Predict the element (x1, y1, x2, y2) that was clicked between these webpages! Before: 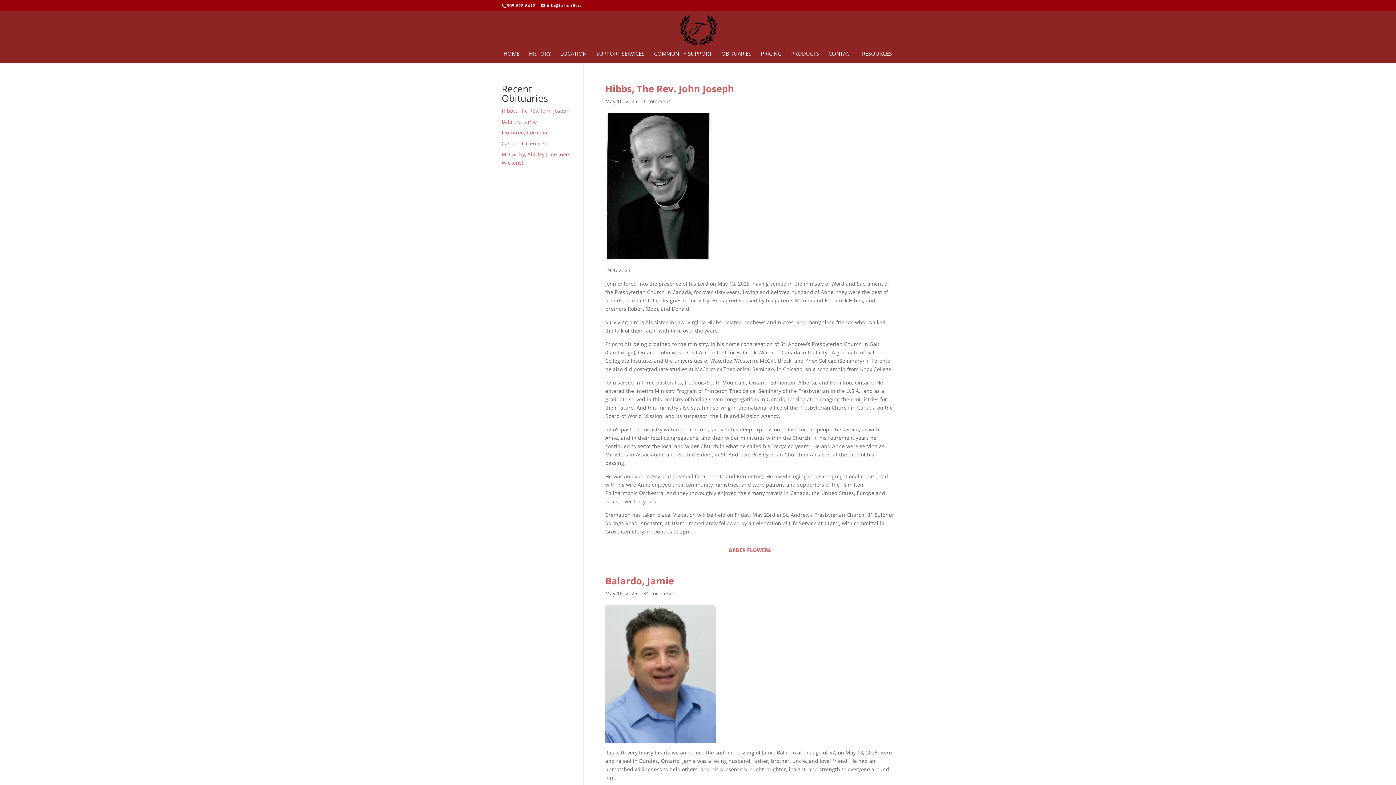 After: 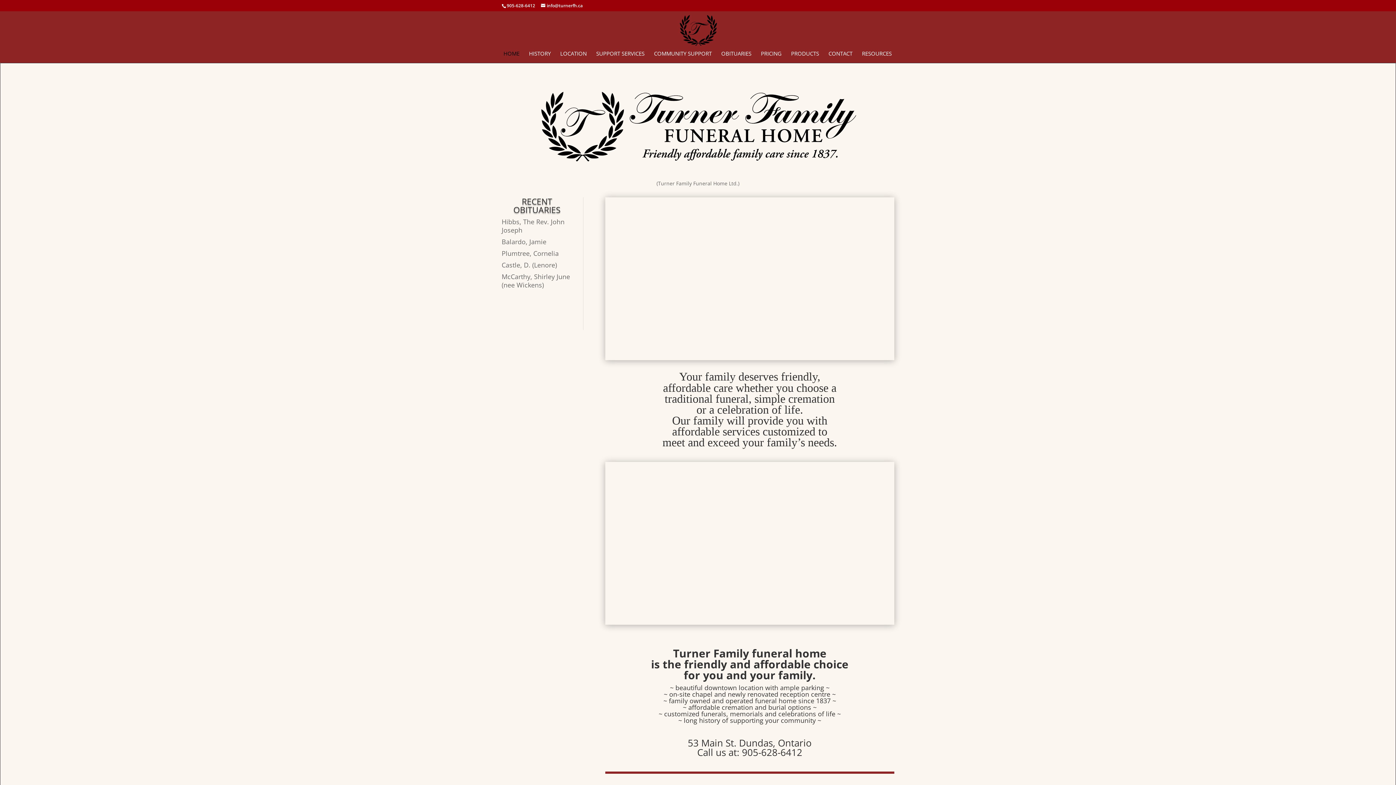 Action: bbox: (680, 26, 716, 33)